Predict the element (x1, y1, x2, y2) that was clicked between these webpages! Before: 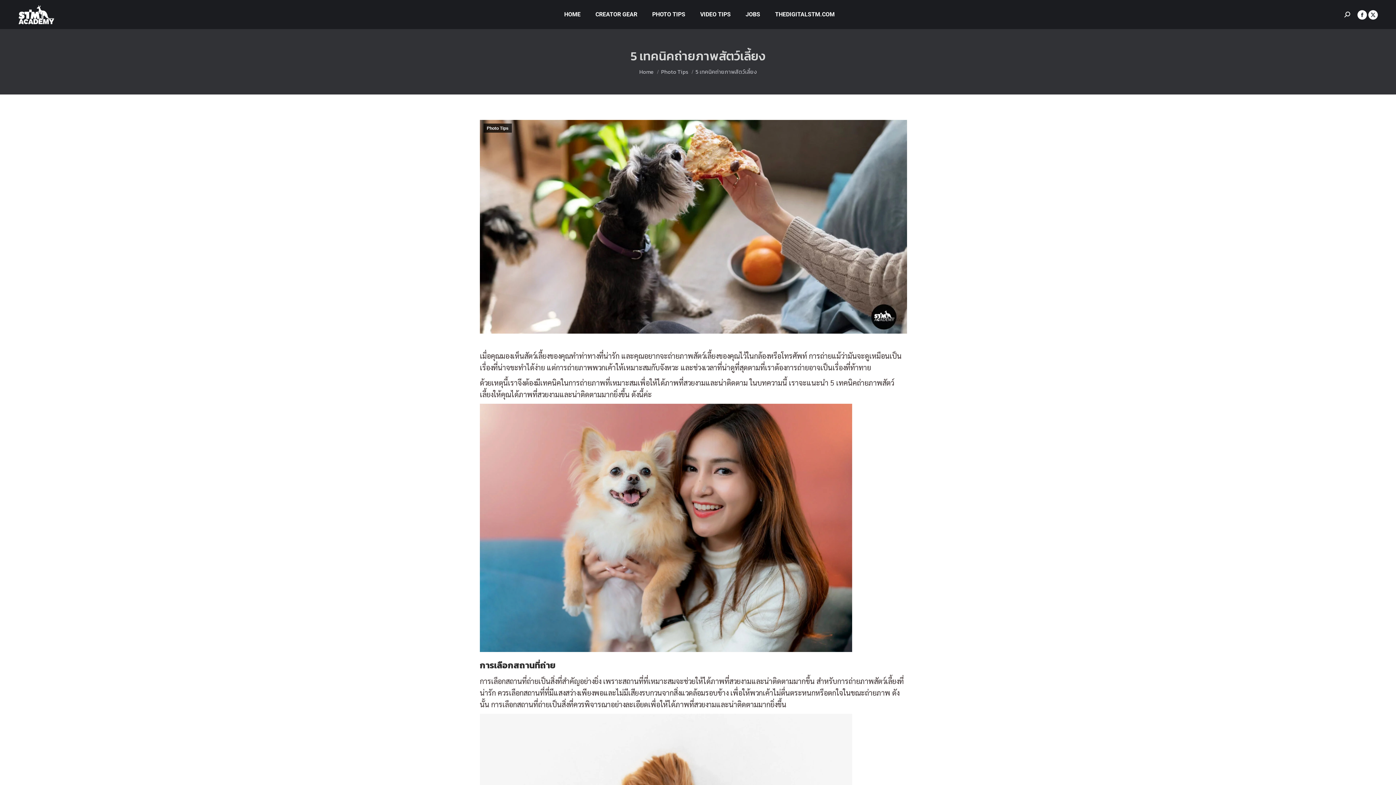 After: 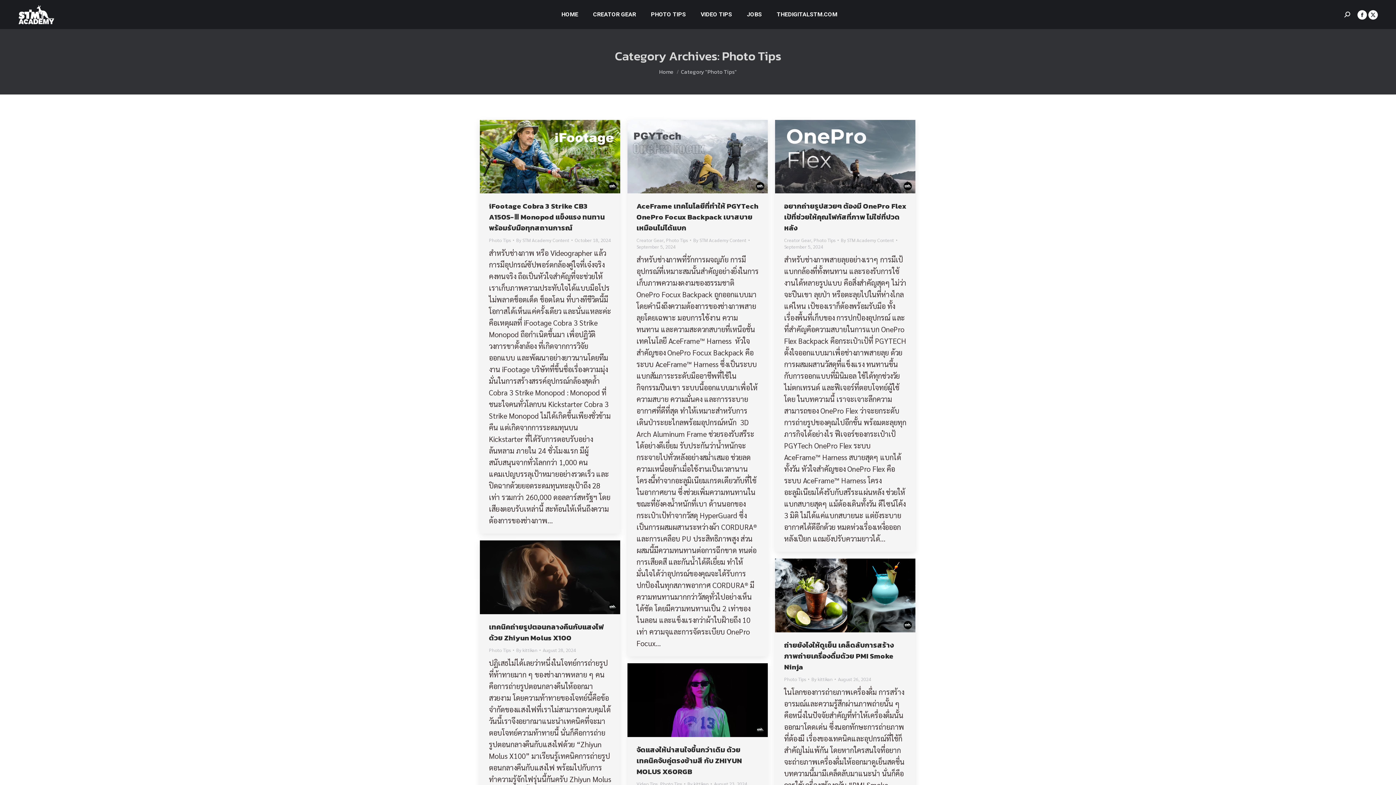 Action: bbox: (483, 123, 512, 132) label: Photo Tips